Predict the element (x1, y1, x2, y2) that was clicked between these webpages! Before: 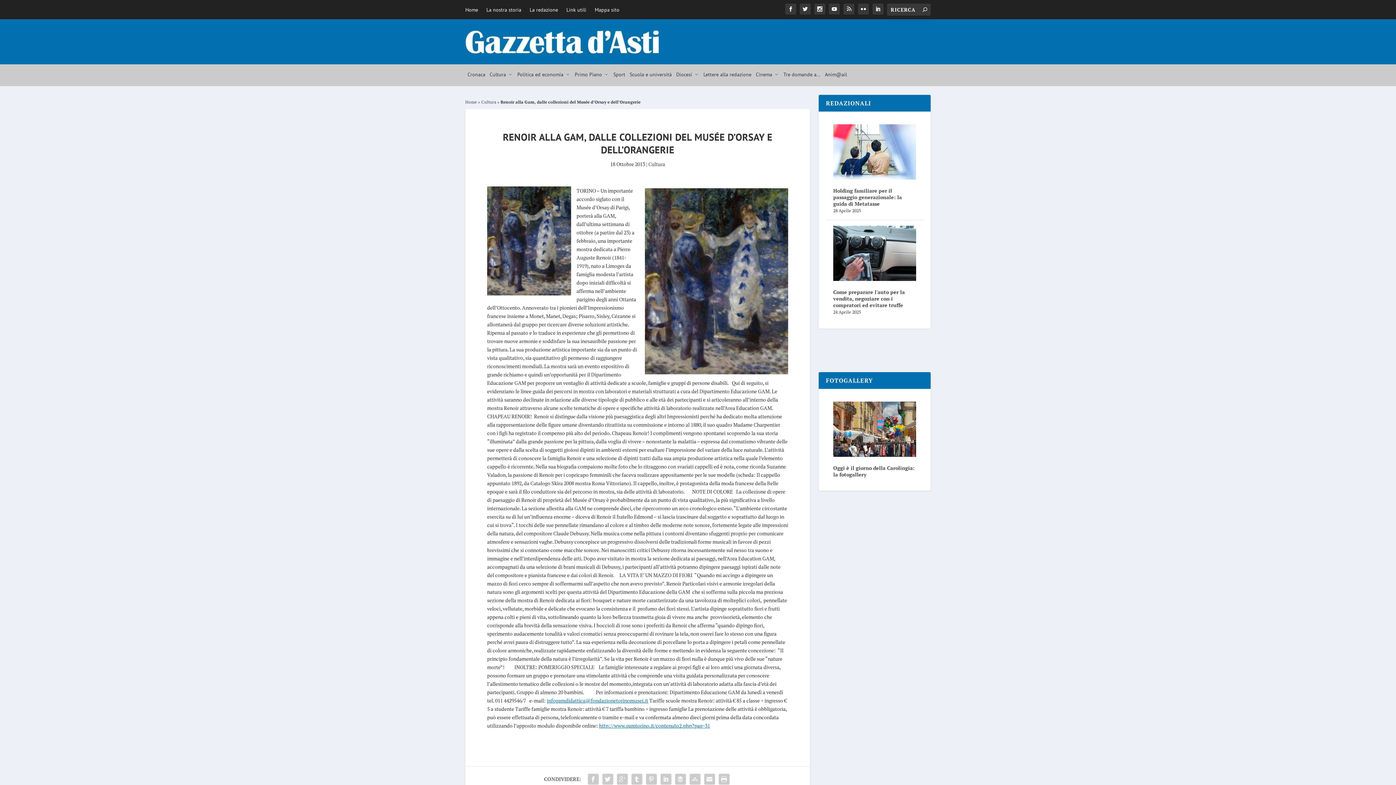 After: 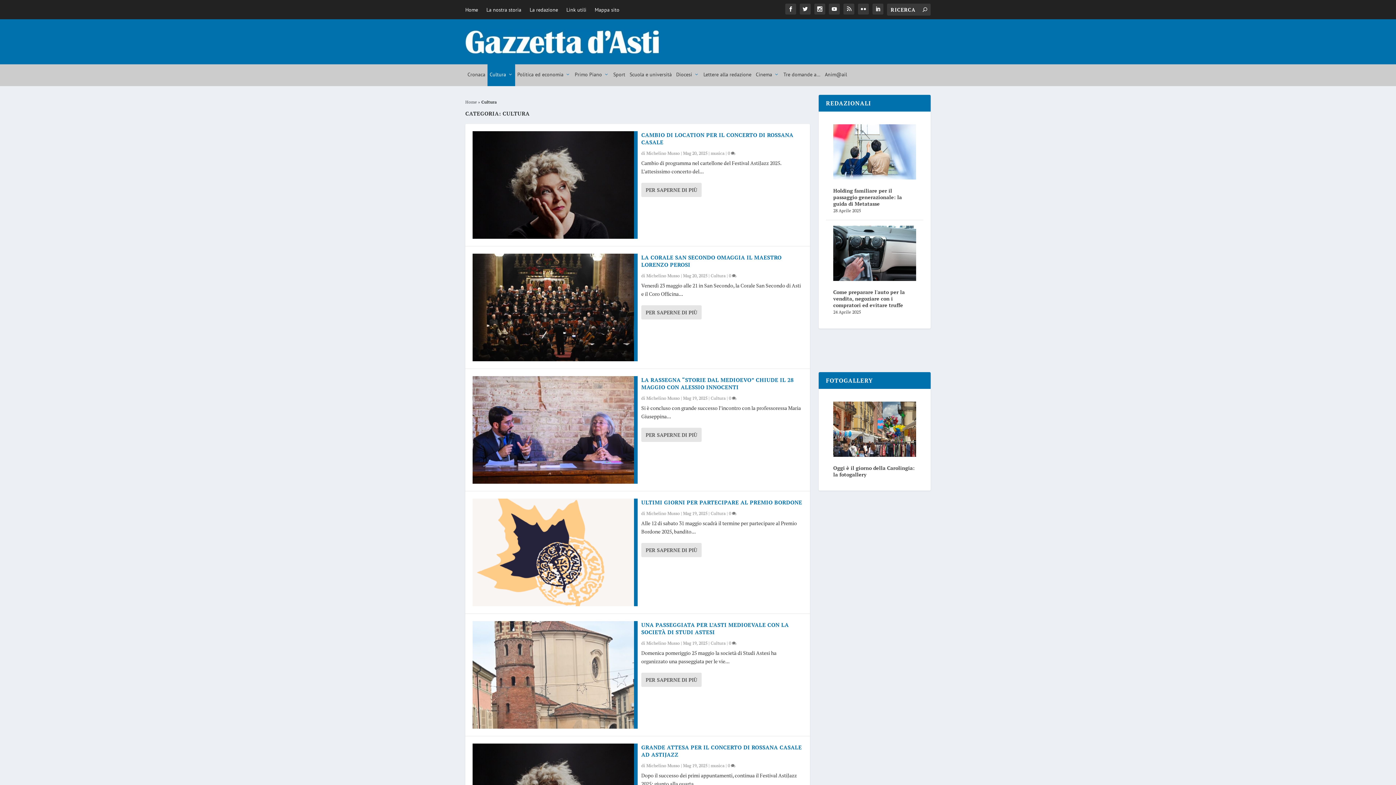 Action: label: Cultura bbox: (648, 160, 665, 167)